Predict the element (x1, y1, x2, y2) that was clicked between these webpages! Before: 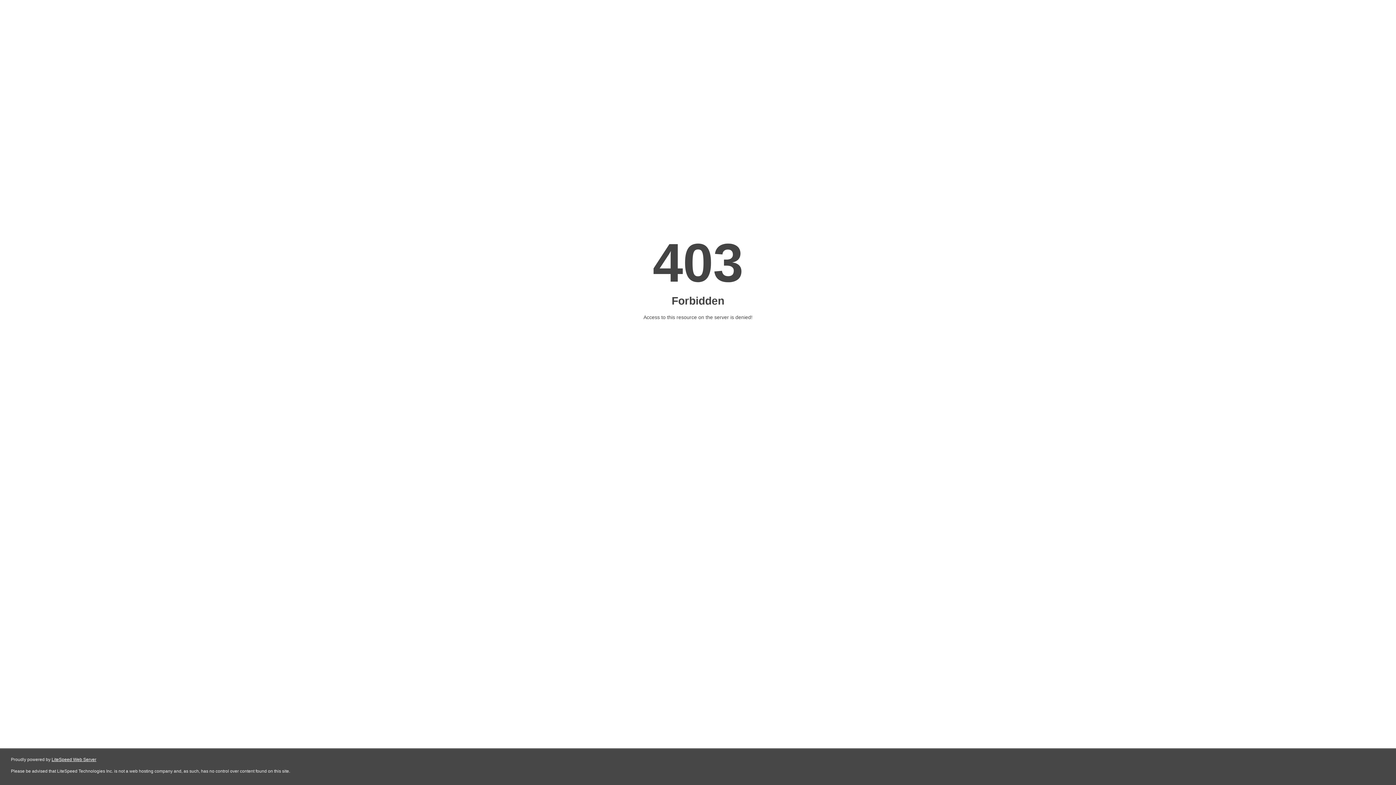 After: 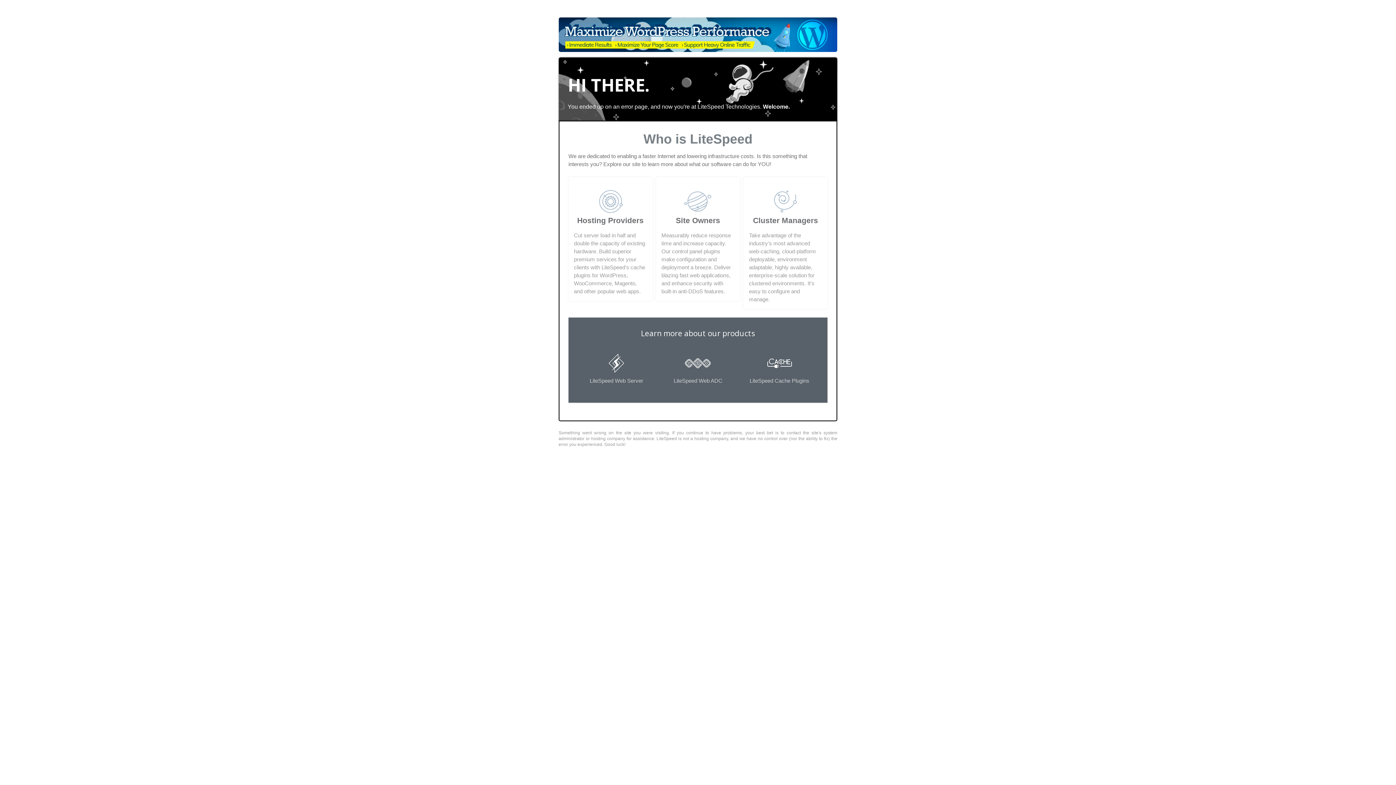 Action: label: LiteSpeed Web Server bbox: (51, 757, 96, 762)